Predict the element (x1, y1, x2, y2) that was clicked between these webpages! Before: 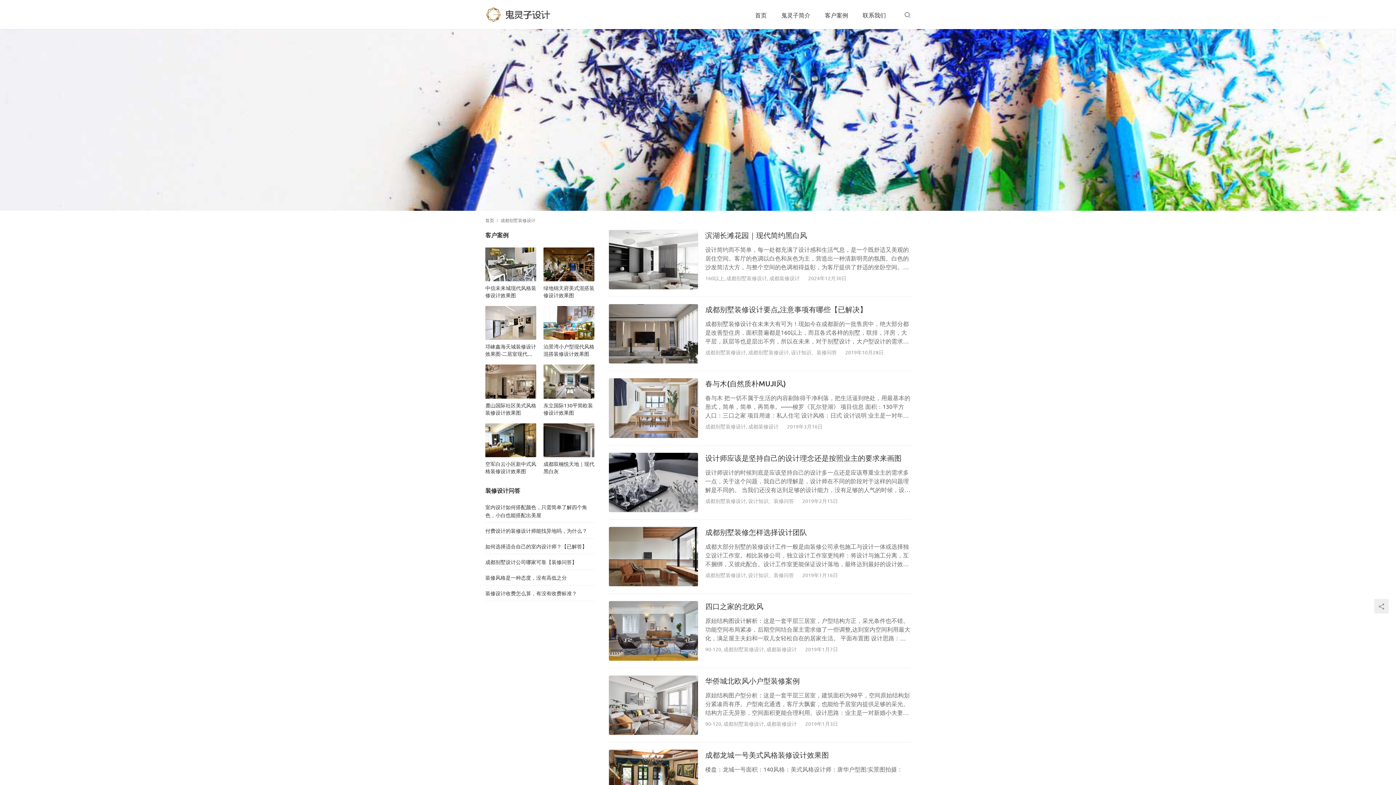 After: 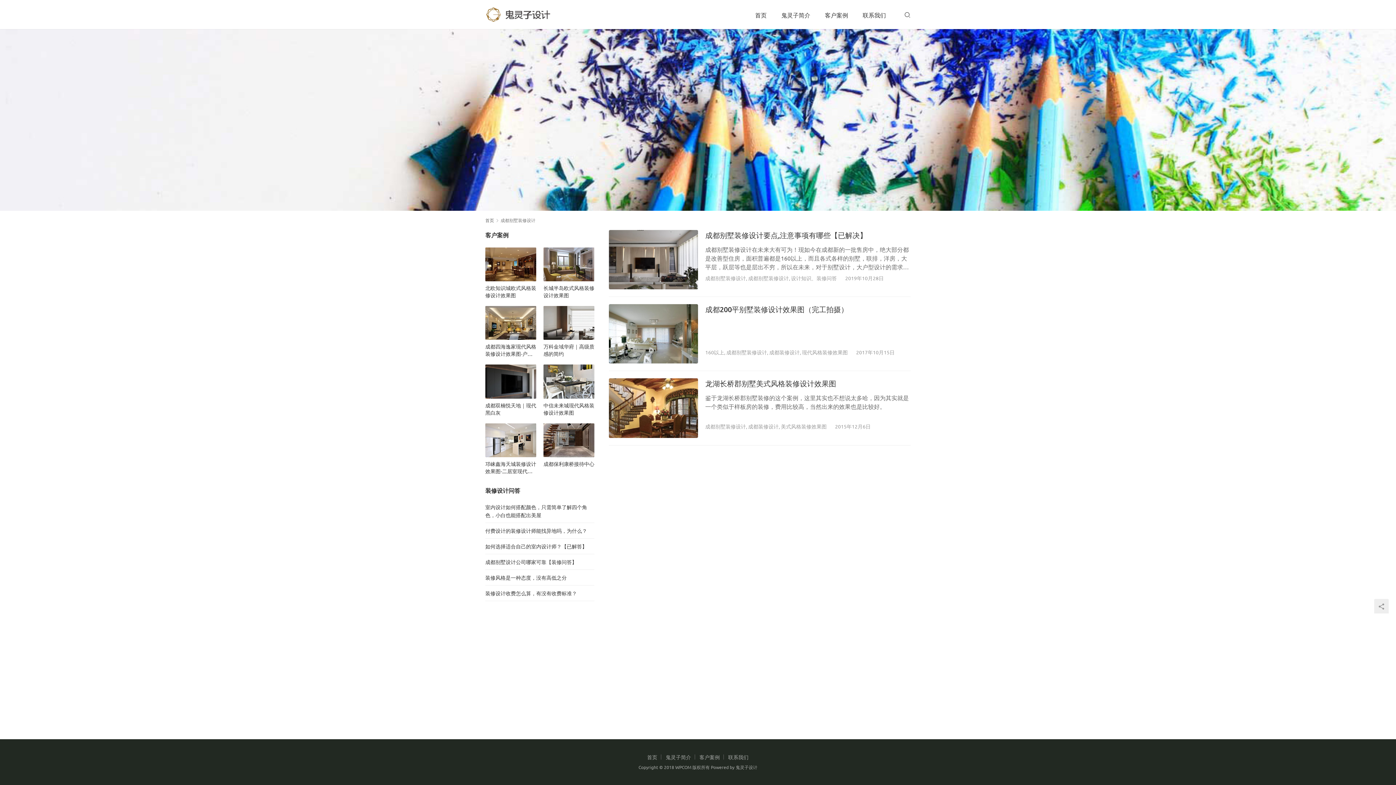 Action: bbox: (705, 349, 746, 355) label: 成都别墅装修设计